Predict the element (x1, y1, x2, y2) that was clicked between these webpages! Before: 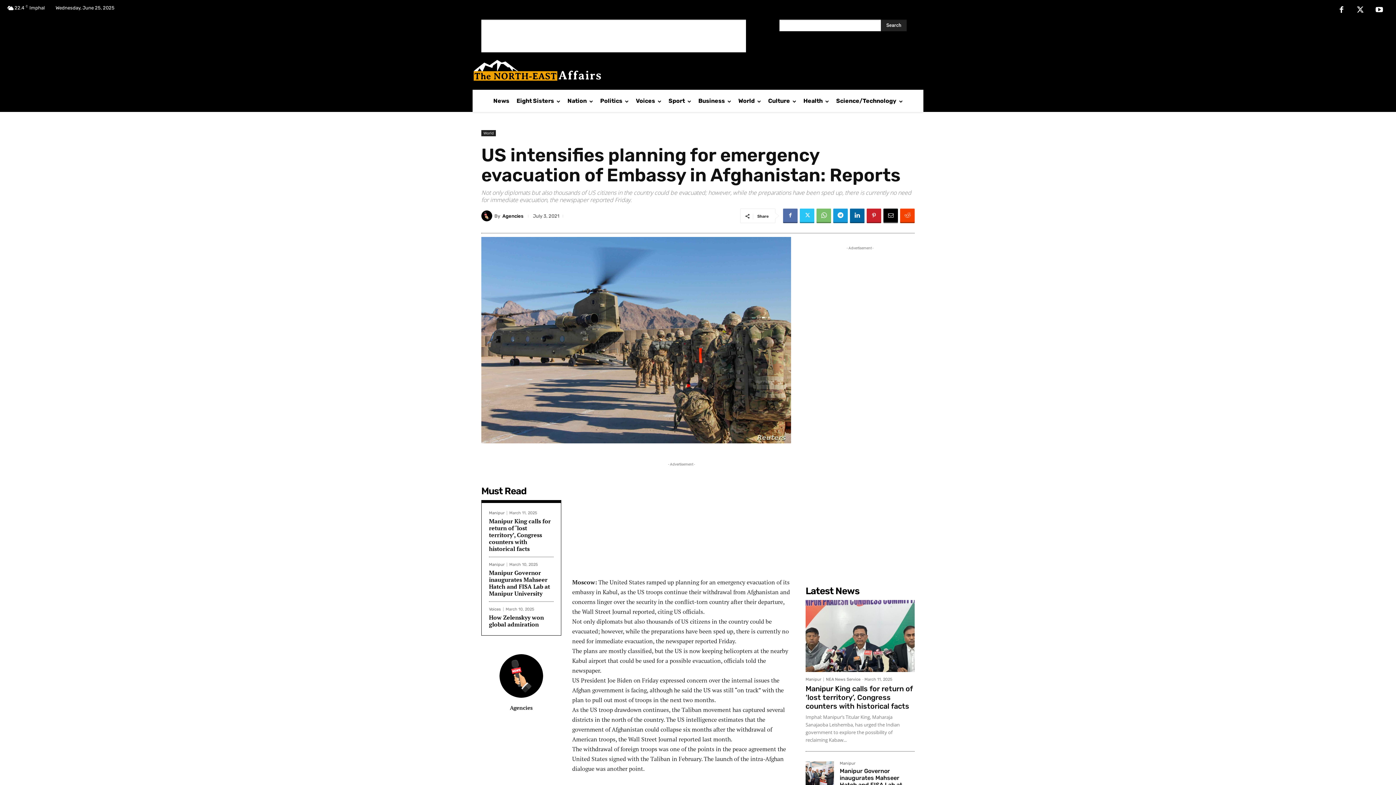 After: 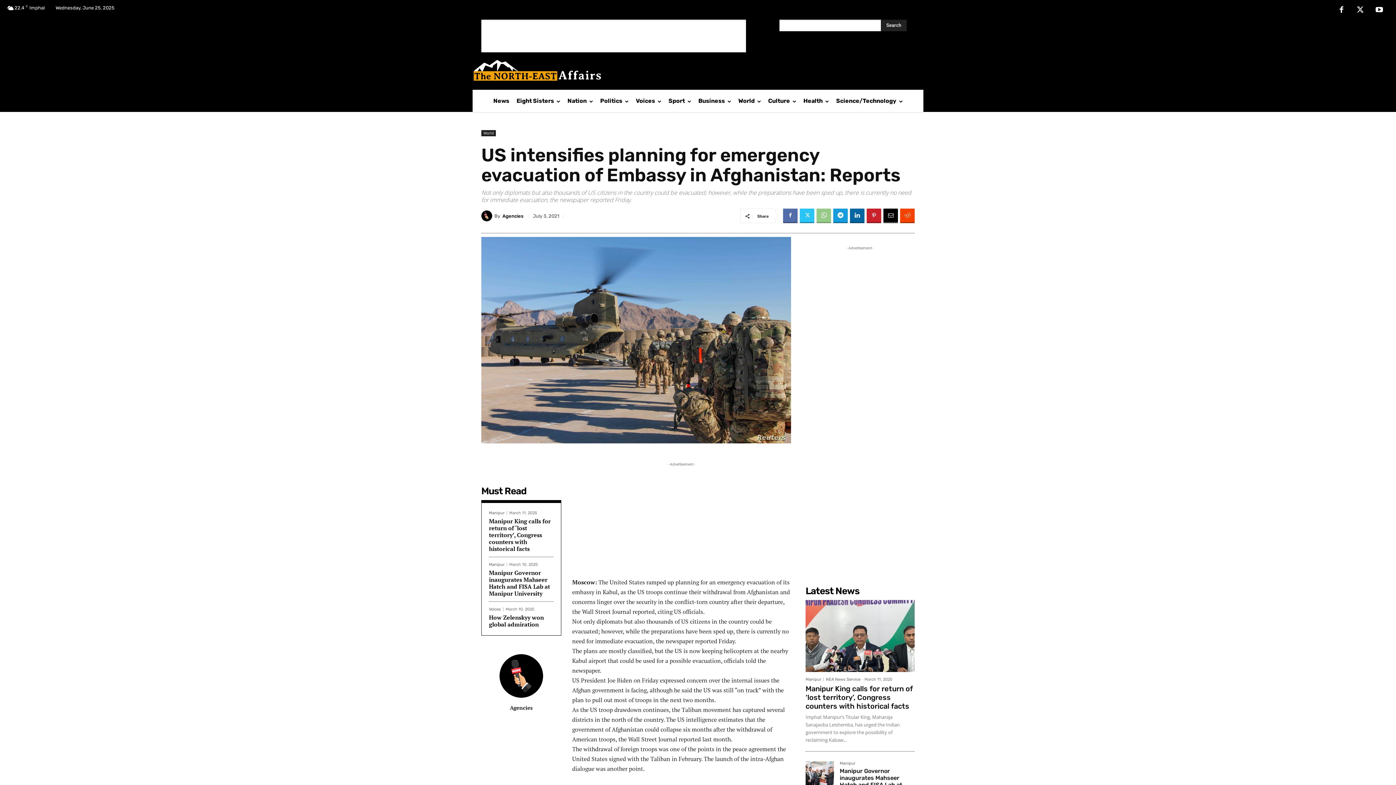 Action: bbox: (816, 208, 831, 223)